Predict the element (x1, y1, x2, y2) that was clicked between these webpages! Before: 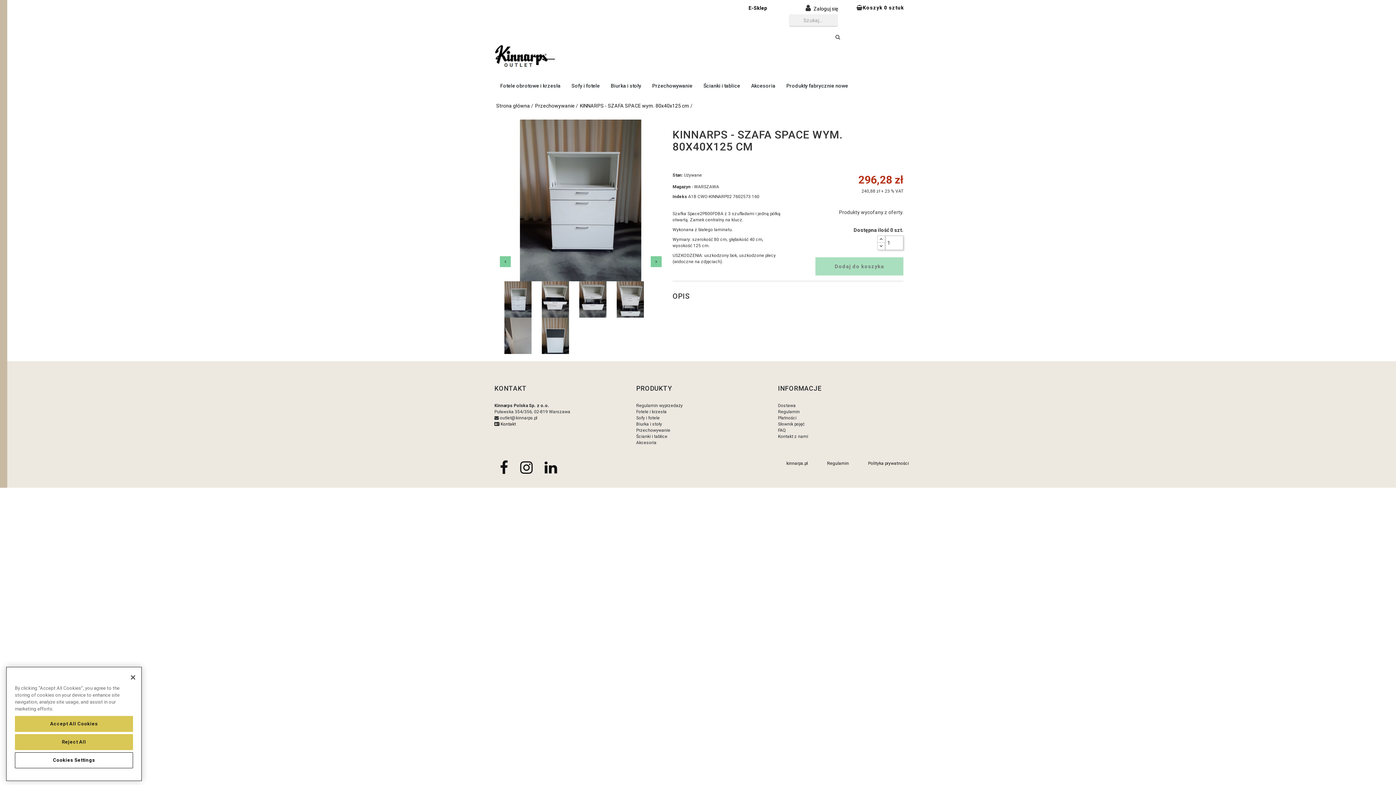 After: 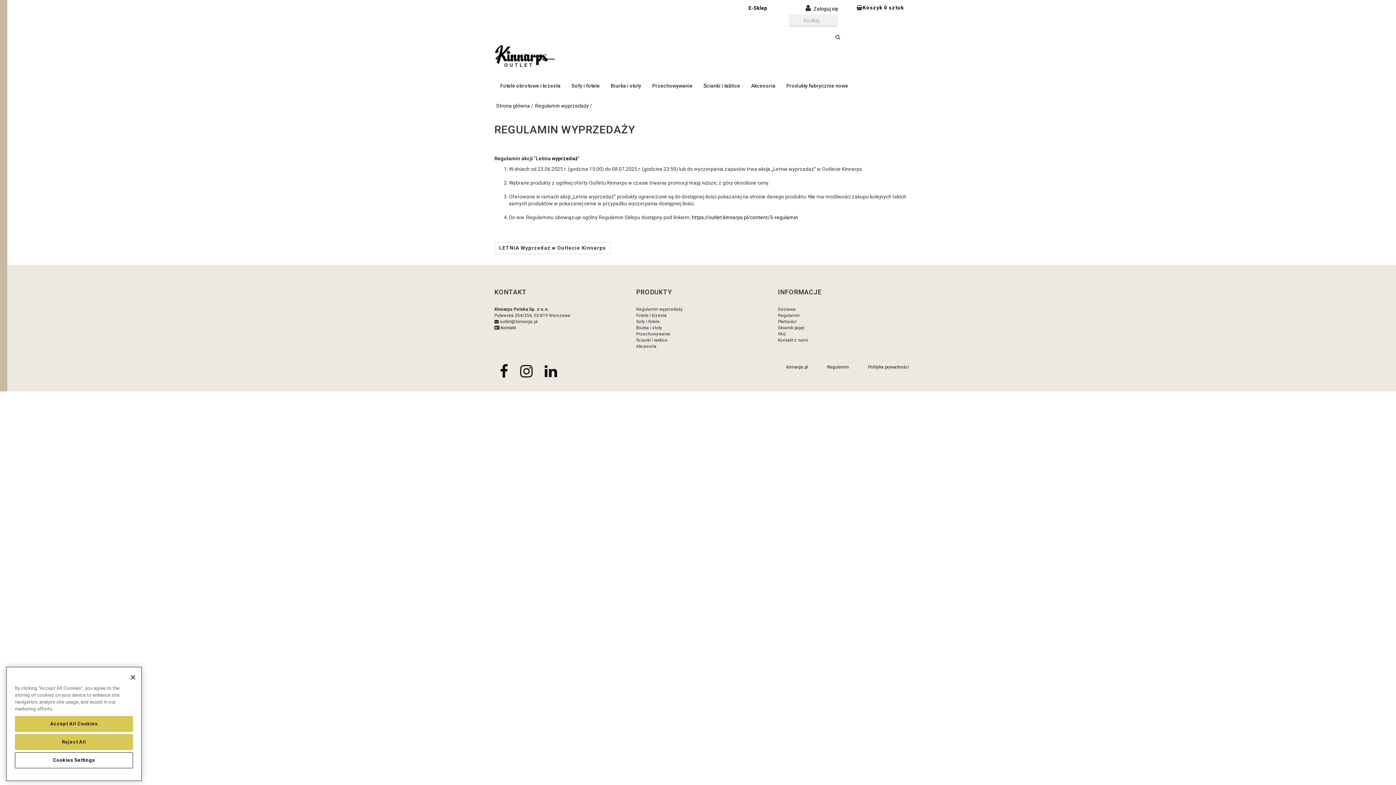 Action: bbox: (636, 403, 682, 408) label: Regulamin wyprzedaży